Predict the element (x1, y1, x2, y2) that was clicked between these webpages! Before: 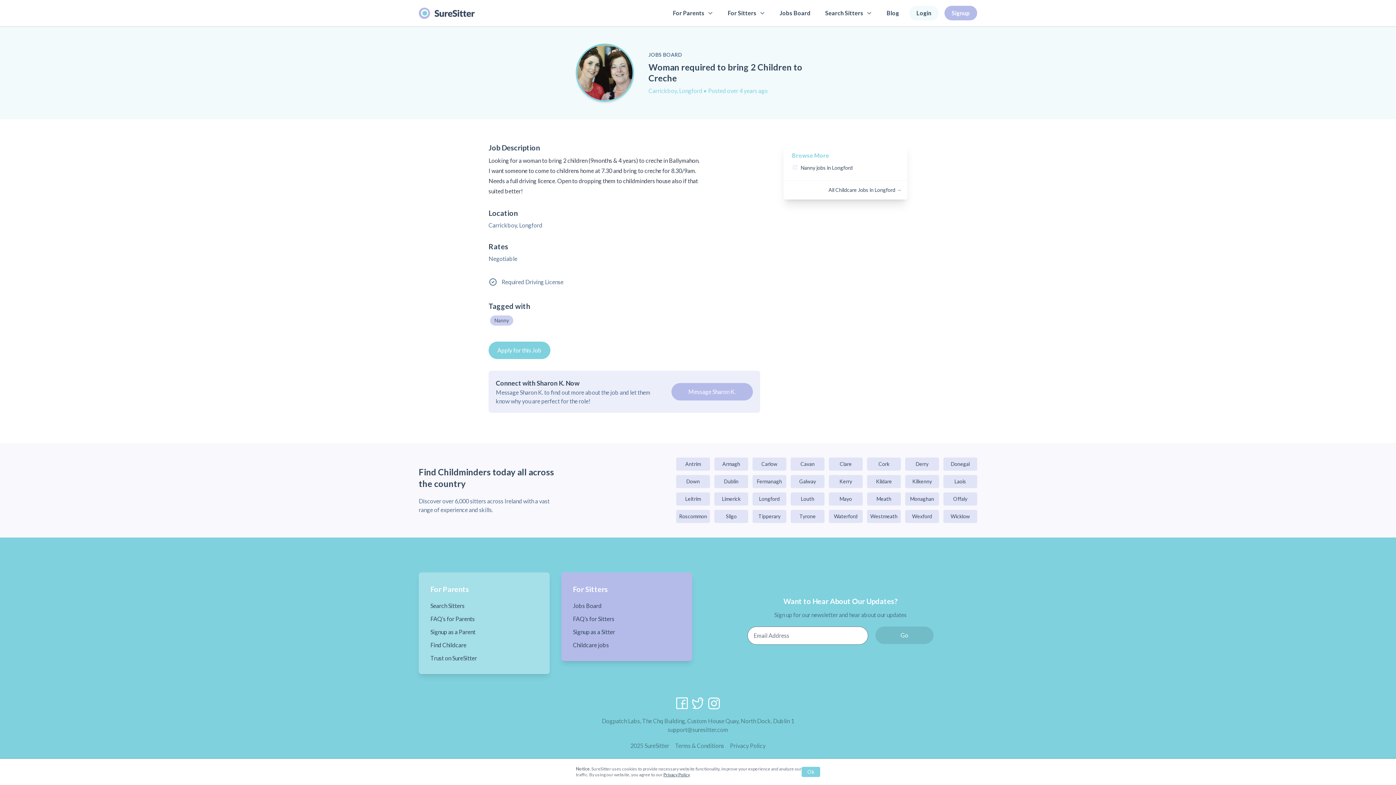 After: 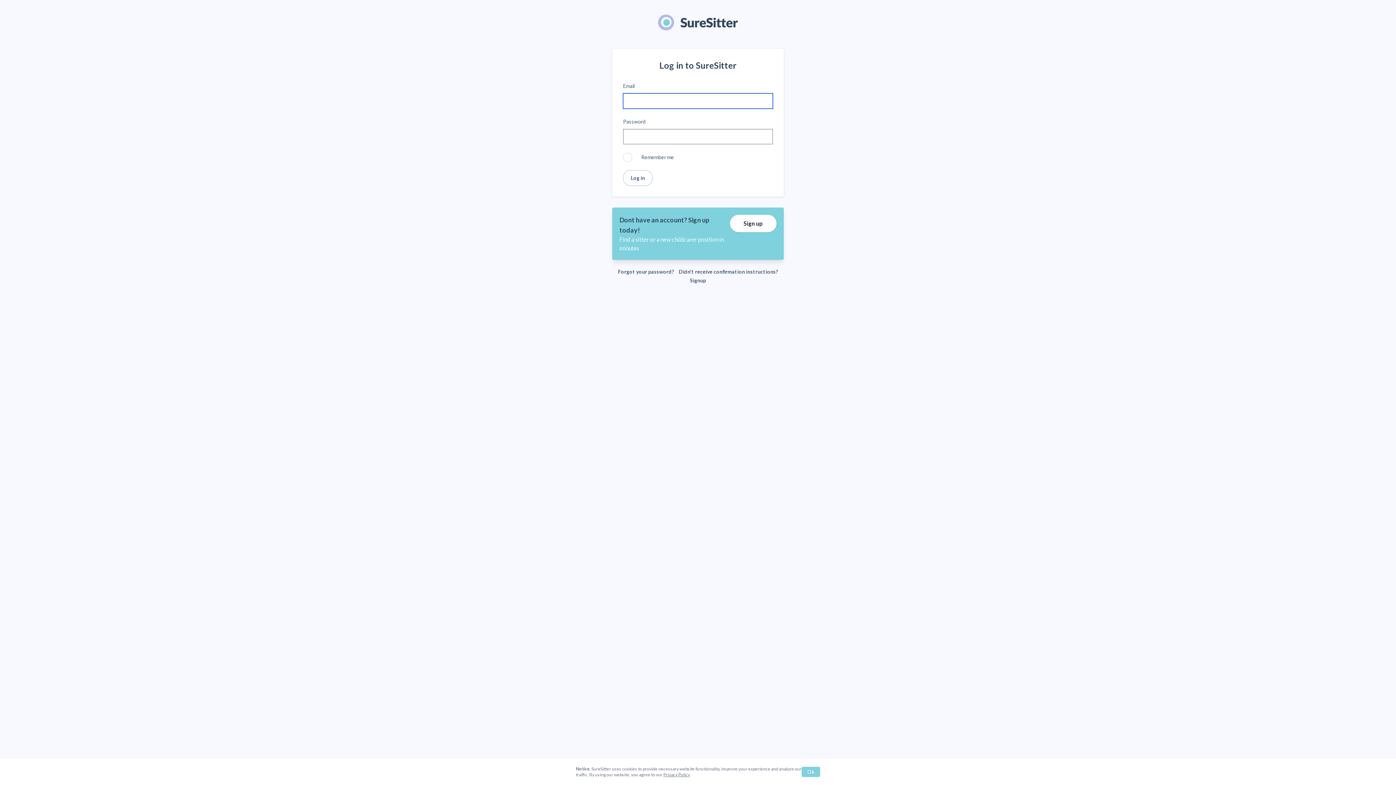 Action: bbox: (430, 641, 466, 648) label: Find Childcare